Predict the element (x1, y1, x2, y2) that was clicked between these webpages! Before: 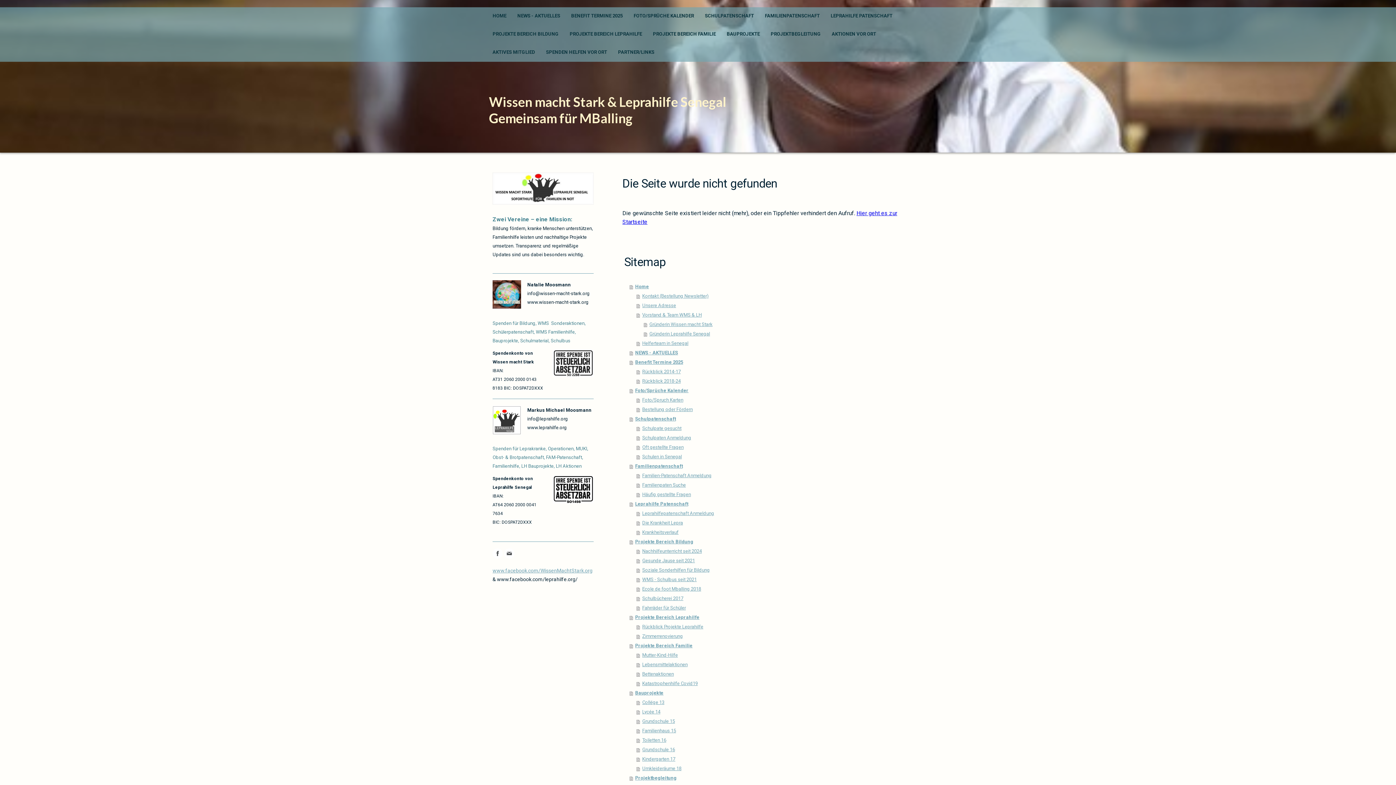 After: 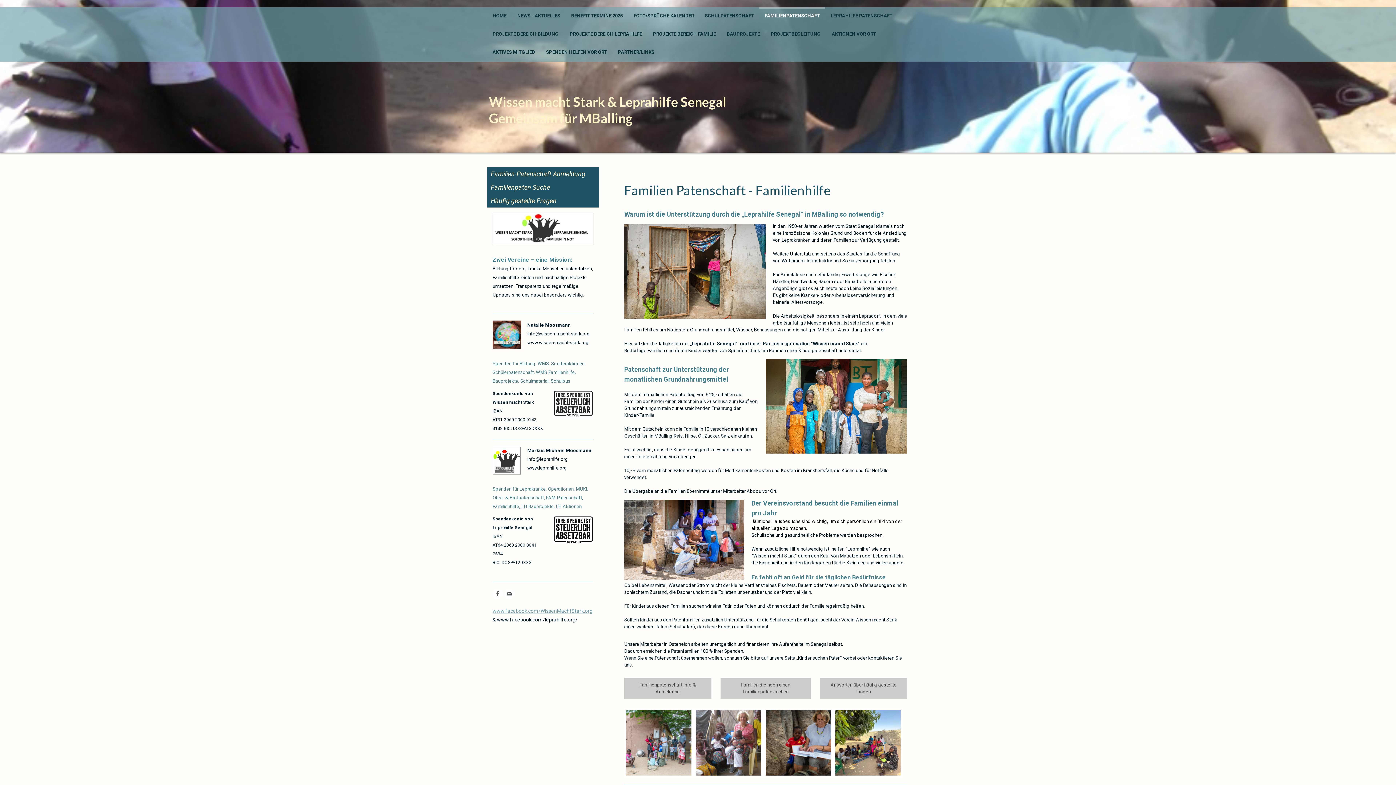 Action: label: Familienpatenschaft bbox: (629, 461, 909, 471)